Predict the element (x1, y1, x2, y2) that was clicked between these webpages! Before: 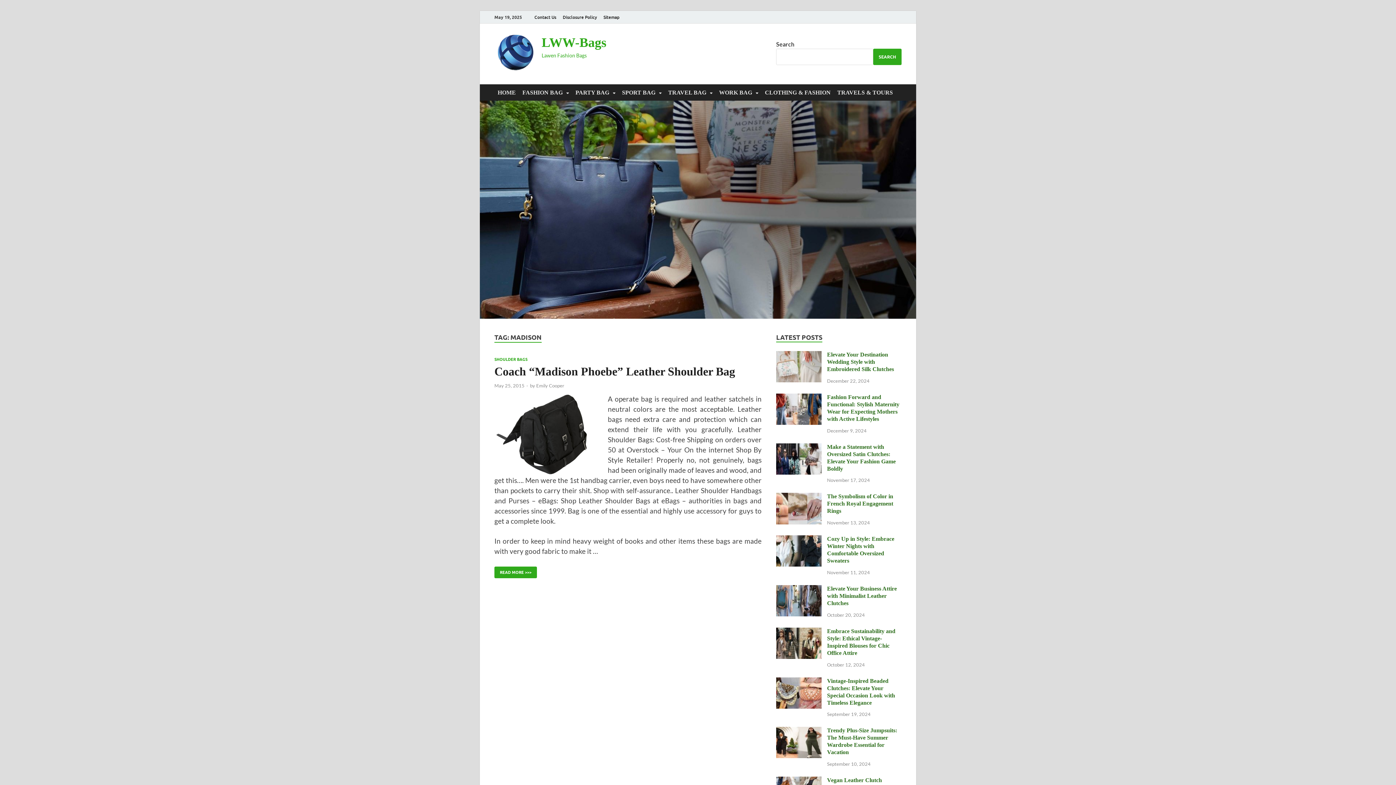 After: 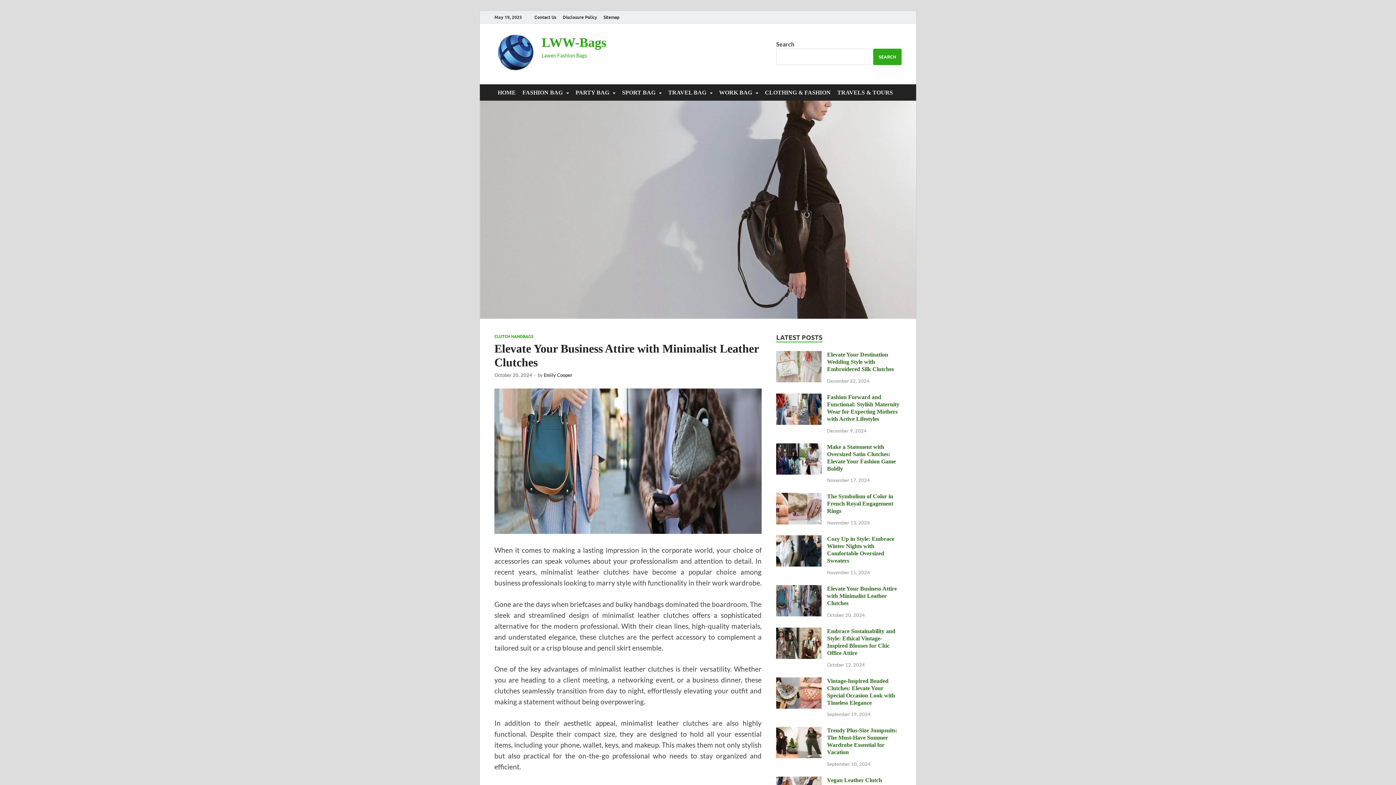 Action: label: Elevate Your Business Attire with Minimalist Leather Clutches bbox: (827, 585, 897, 606)